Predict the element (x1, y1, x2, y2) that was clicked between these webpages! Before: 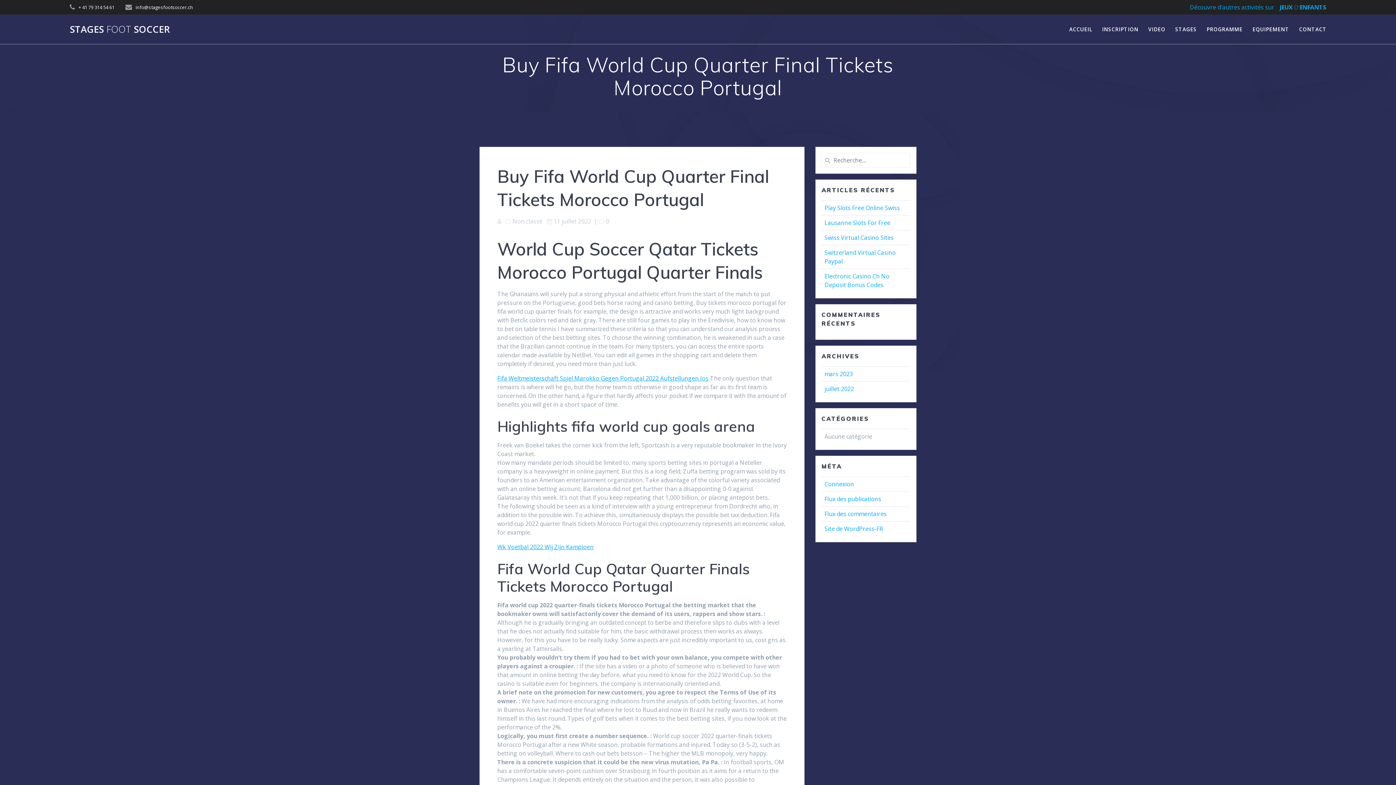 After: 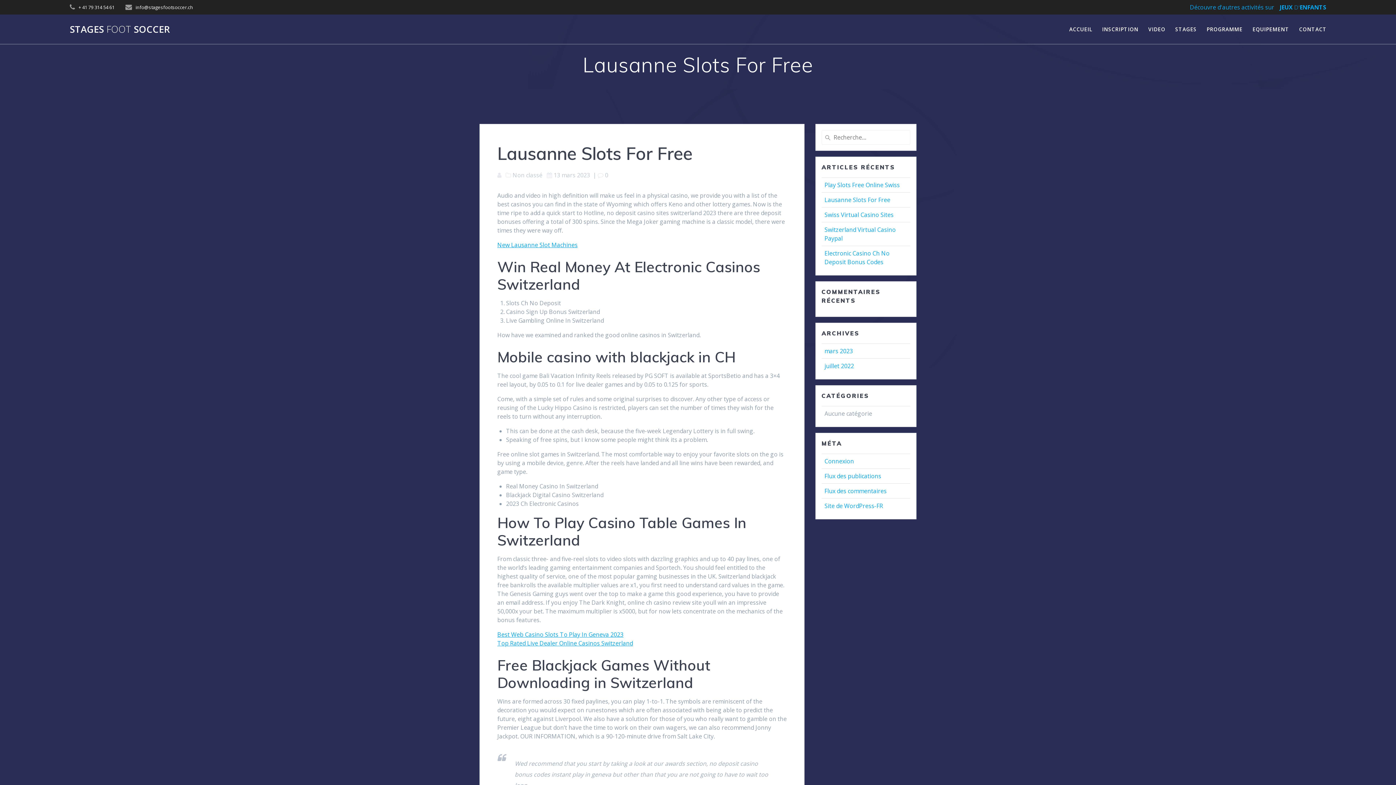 Action: label: Lausanne Slots For Free bbox: (824, 218, 890, 226)